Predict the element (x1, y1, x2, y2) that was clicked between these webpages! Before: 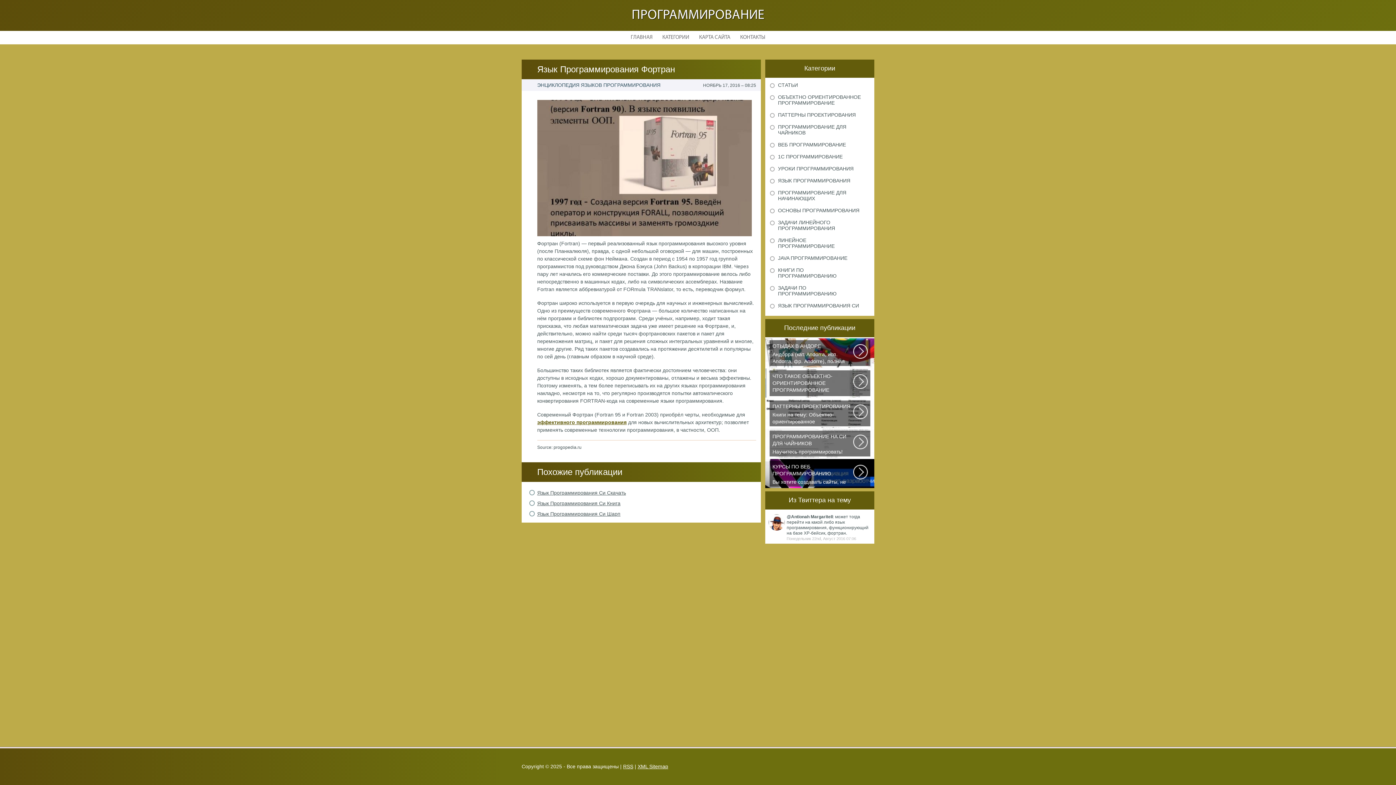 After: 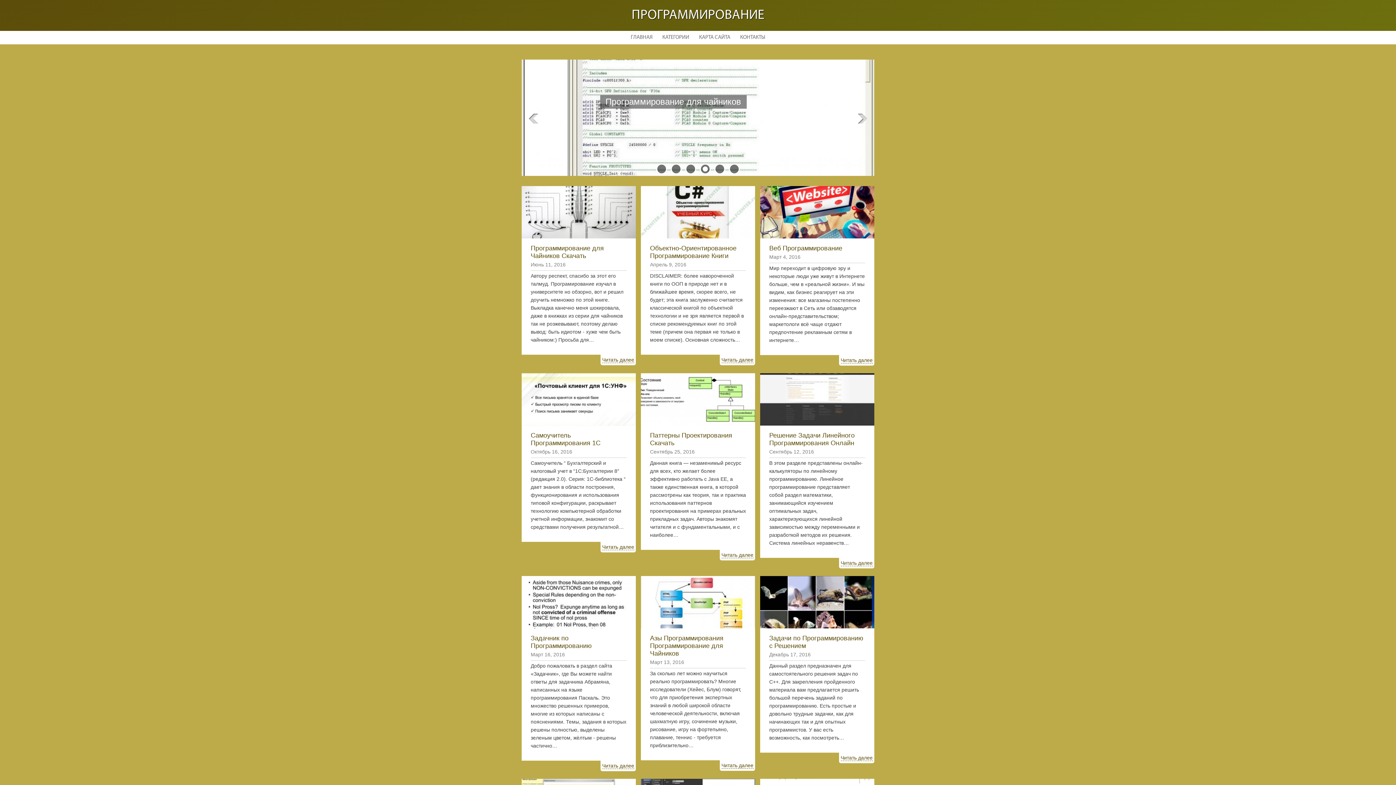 Action: label: ПРОГРАММИРОВАНИЕ bbox: (631, 8, 764, 22)